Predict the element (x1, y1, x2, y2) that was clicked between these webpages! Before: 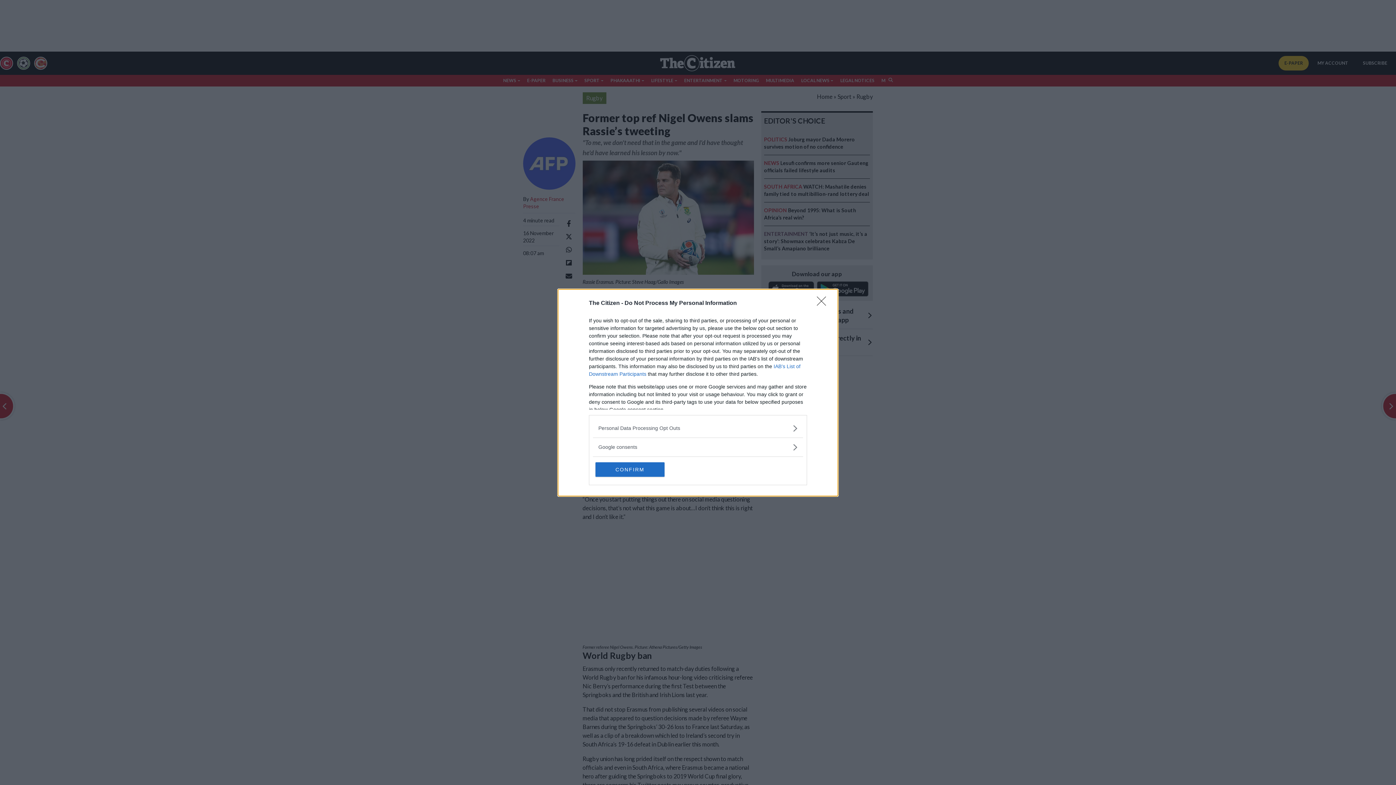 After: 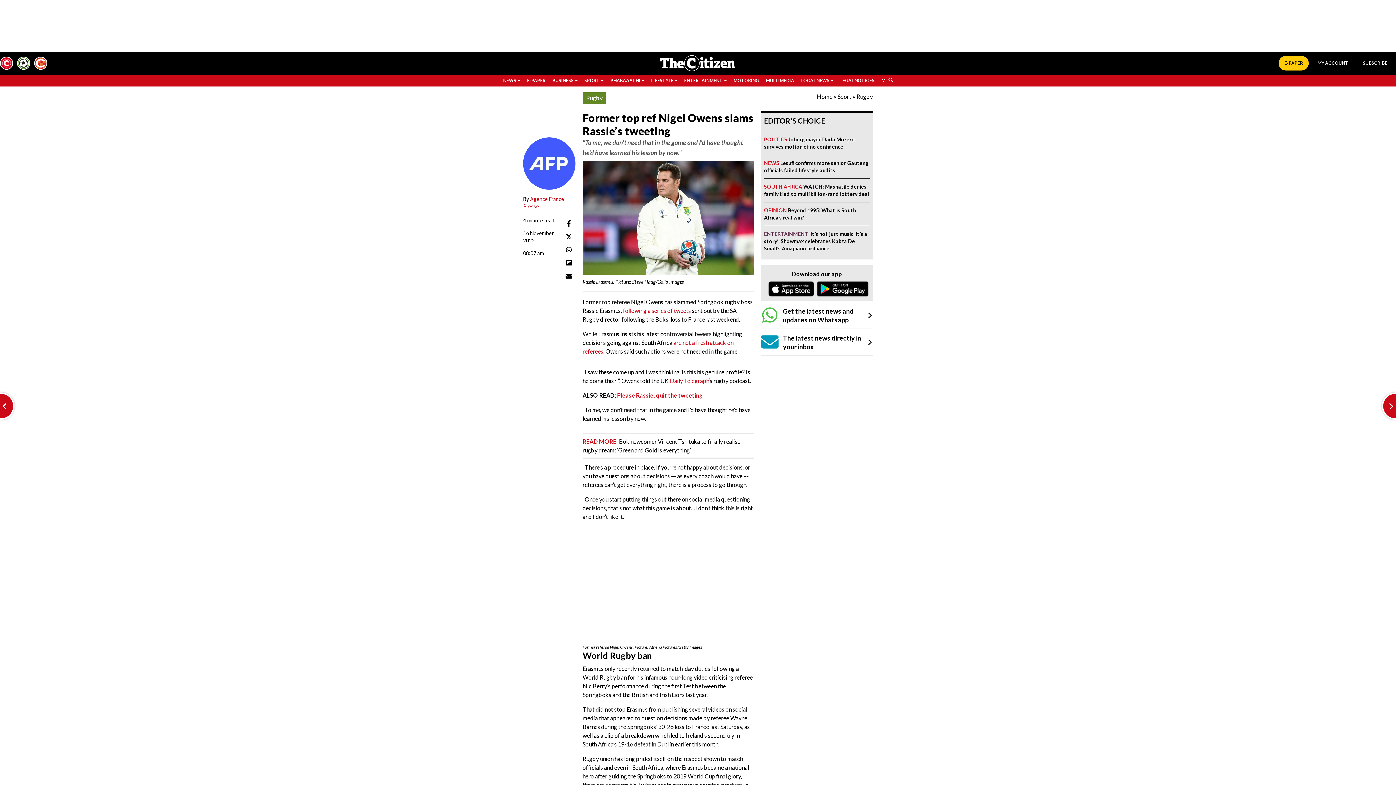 Action: label: Close bbox: (817, 296, 830, 310)